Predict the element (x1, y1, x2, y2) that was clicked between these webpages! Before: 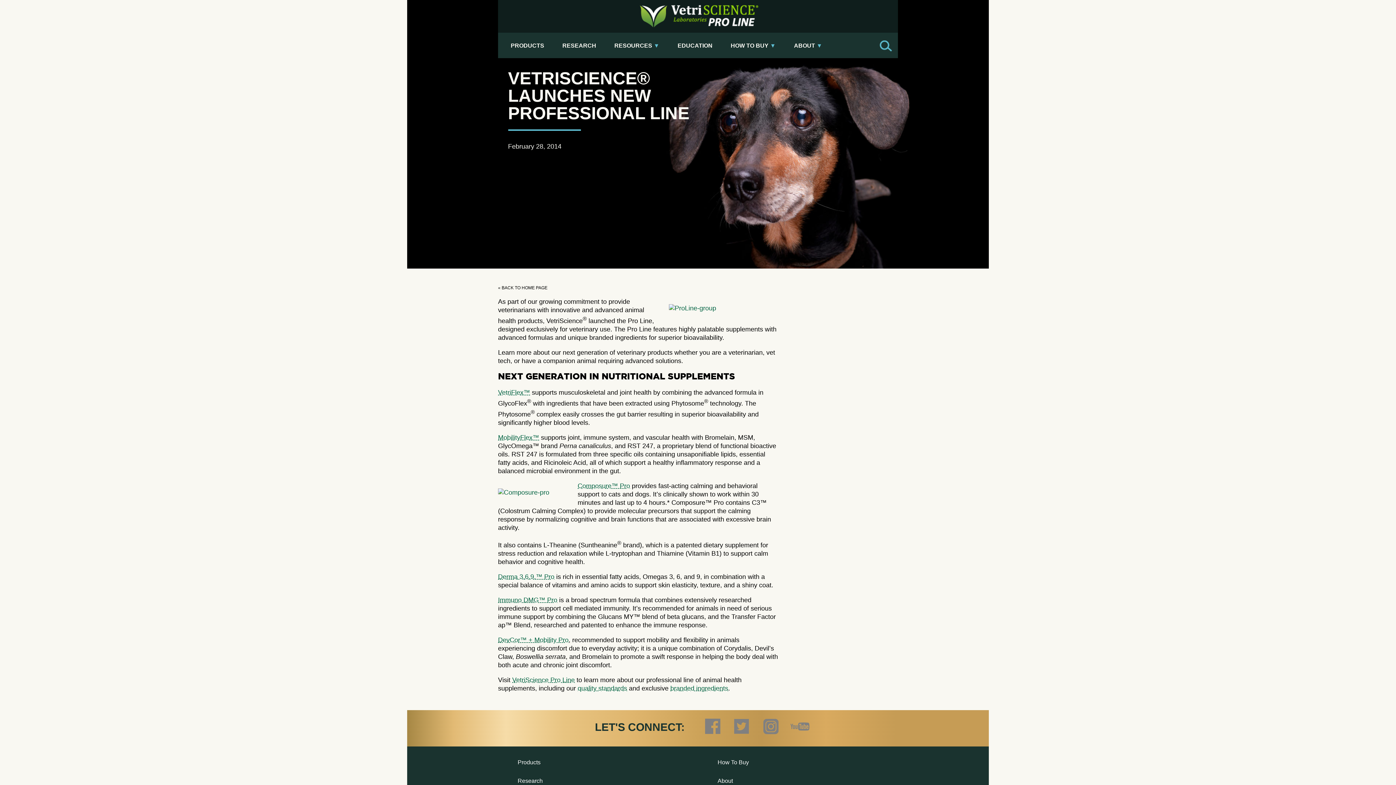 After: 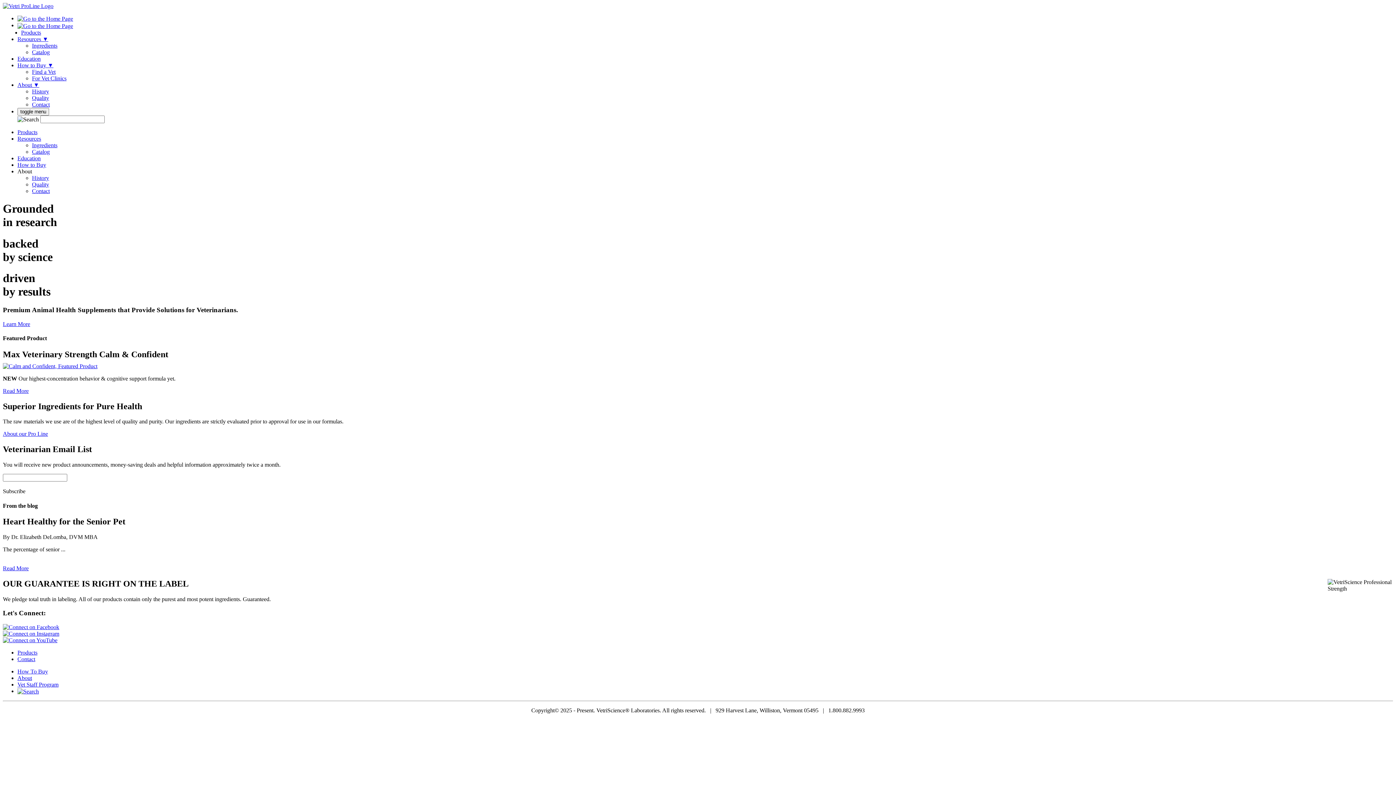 Action: bbox: (634, 25, 761, 32)